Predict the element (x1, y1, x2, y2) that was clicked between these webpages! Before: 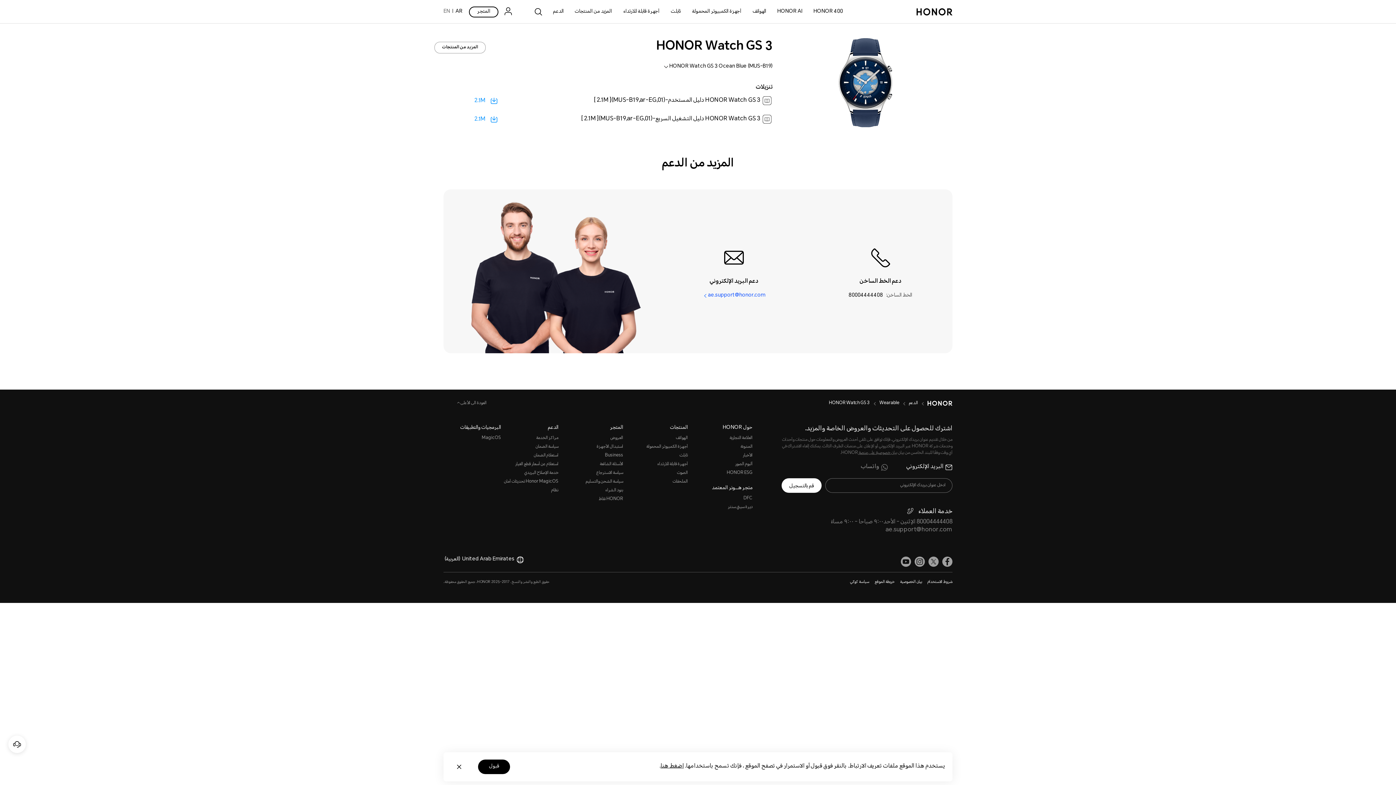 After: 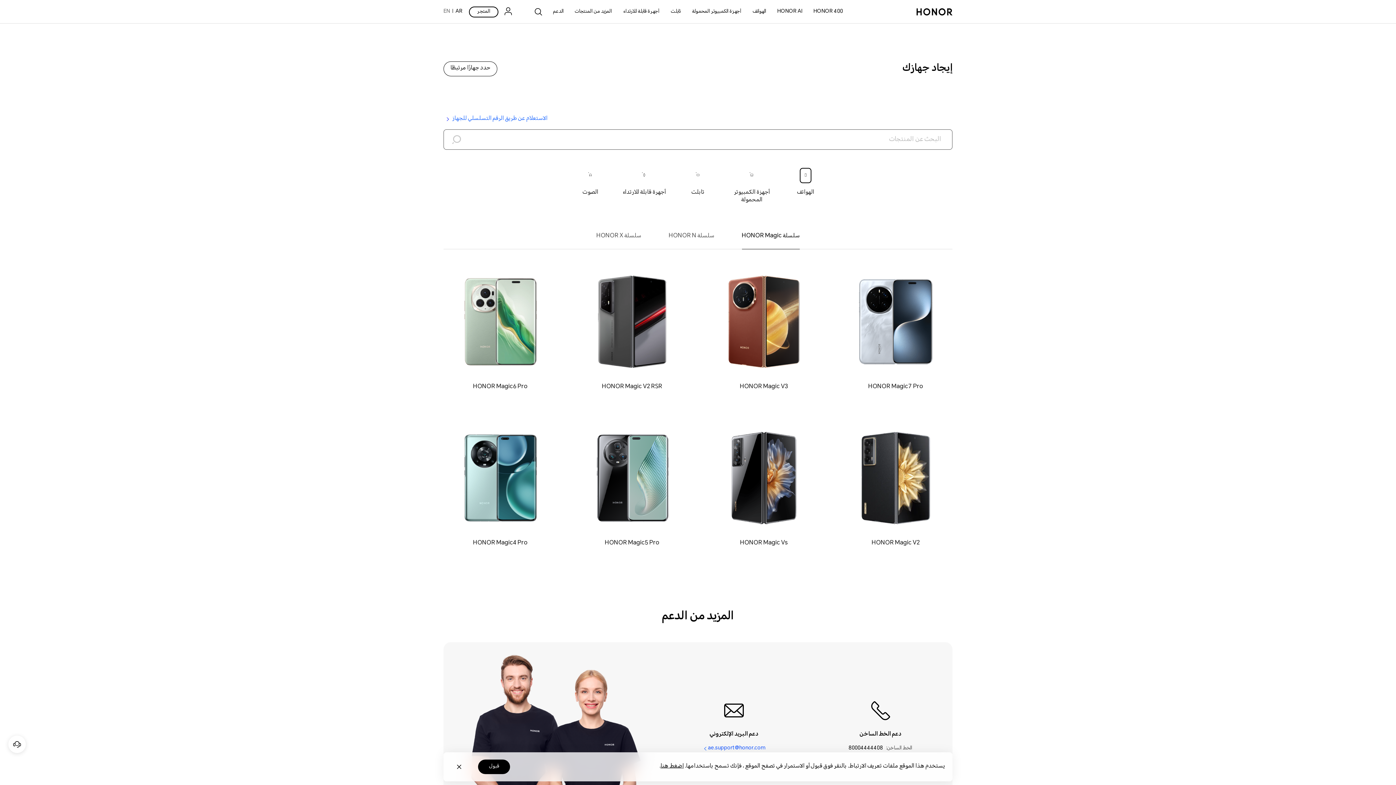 Action: label: استعلام عن أسعار قطع الغيار bbox: (501, 460, 558, 469)